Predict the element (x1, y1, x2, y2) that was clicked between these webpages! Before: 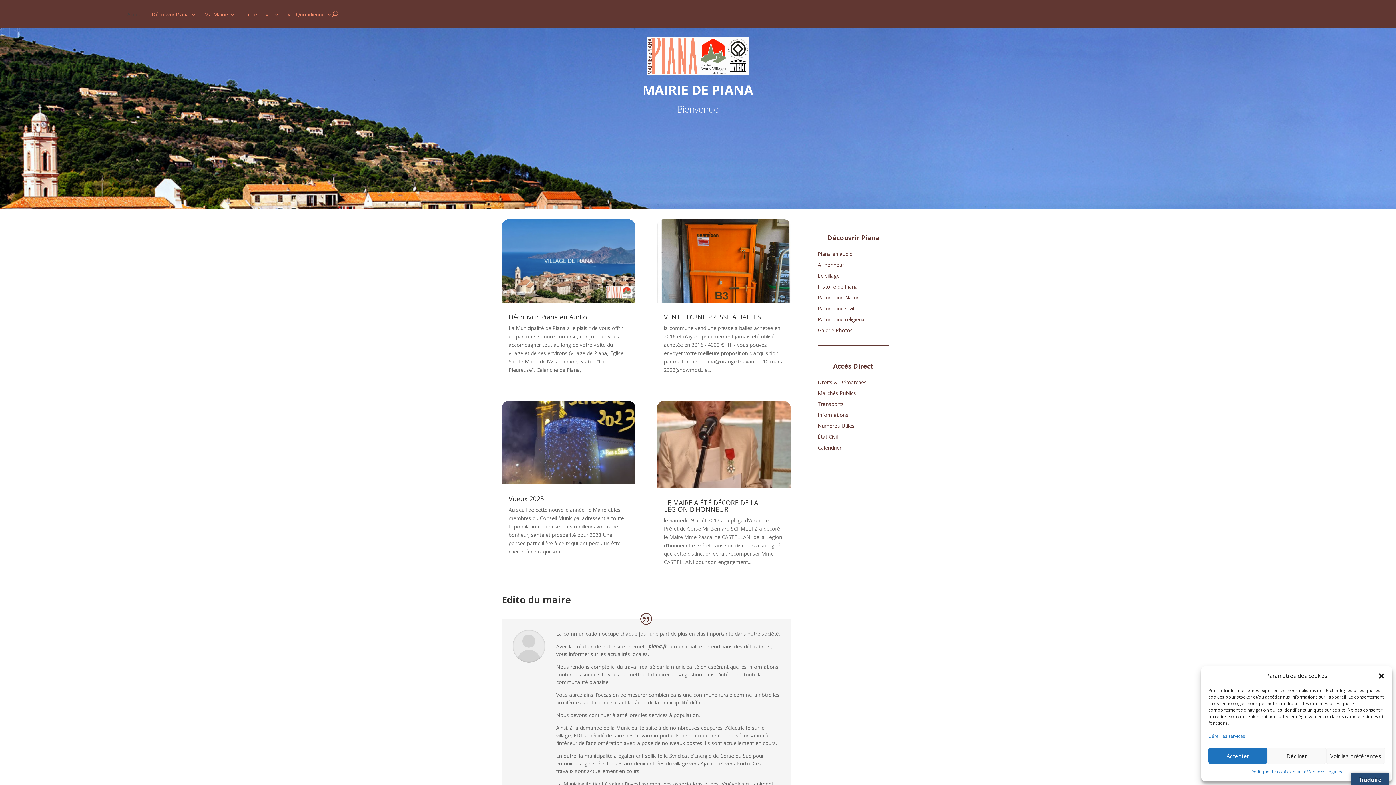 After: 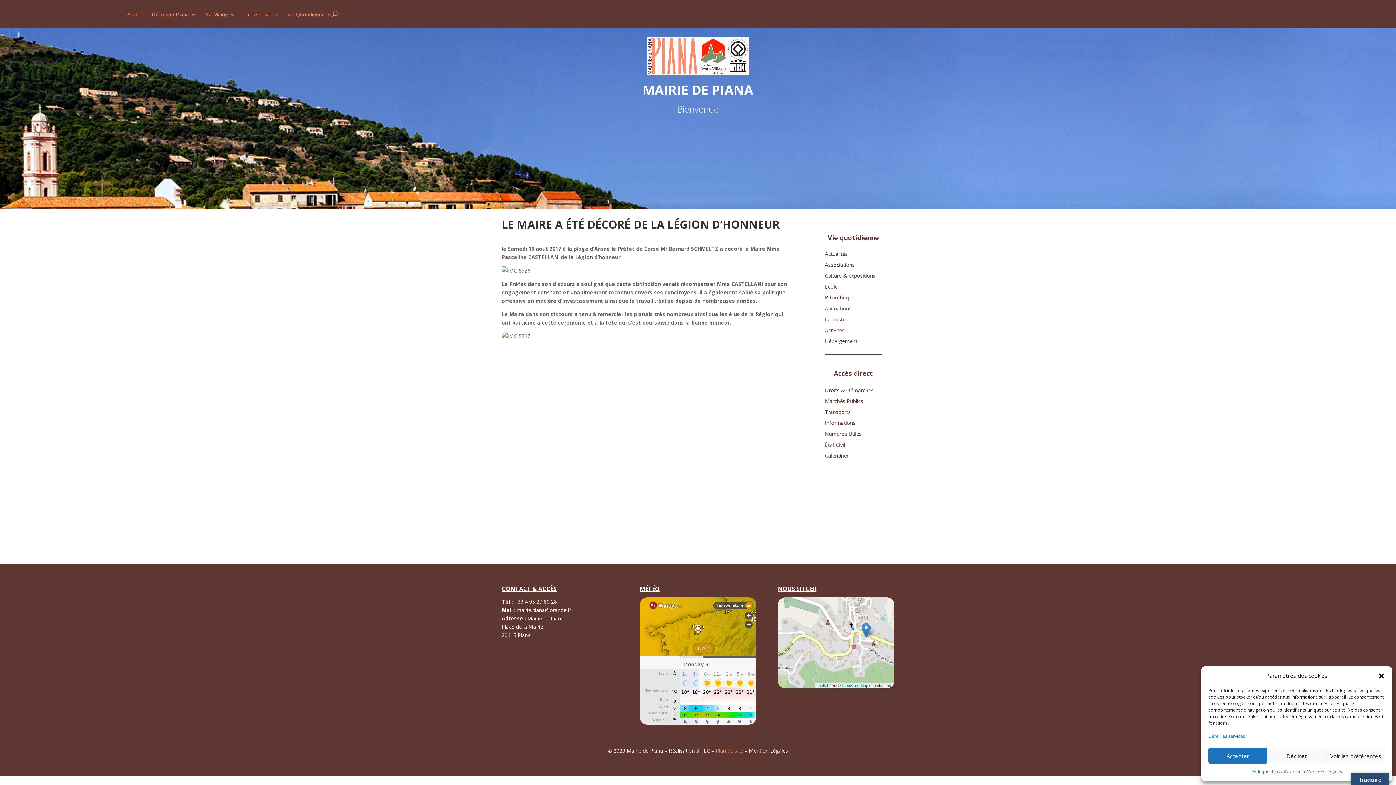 Action: bbox: (656, 400, 791, 488)